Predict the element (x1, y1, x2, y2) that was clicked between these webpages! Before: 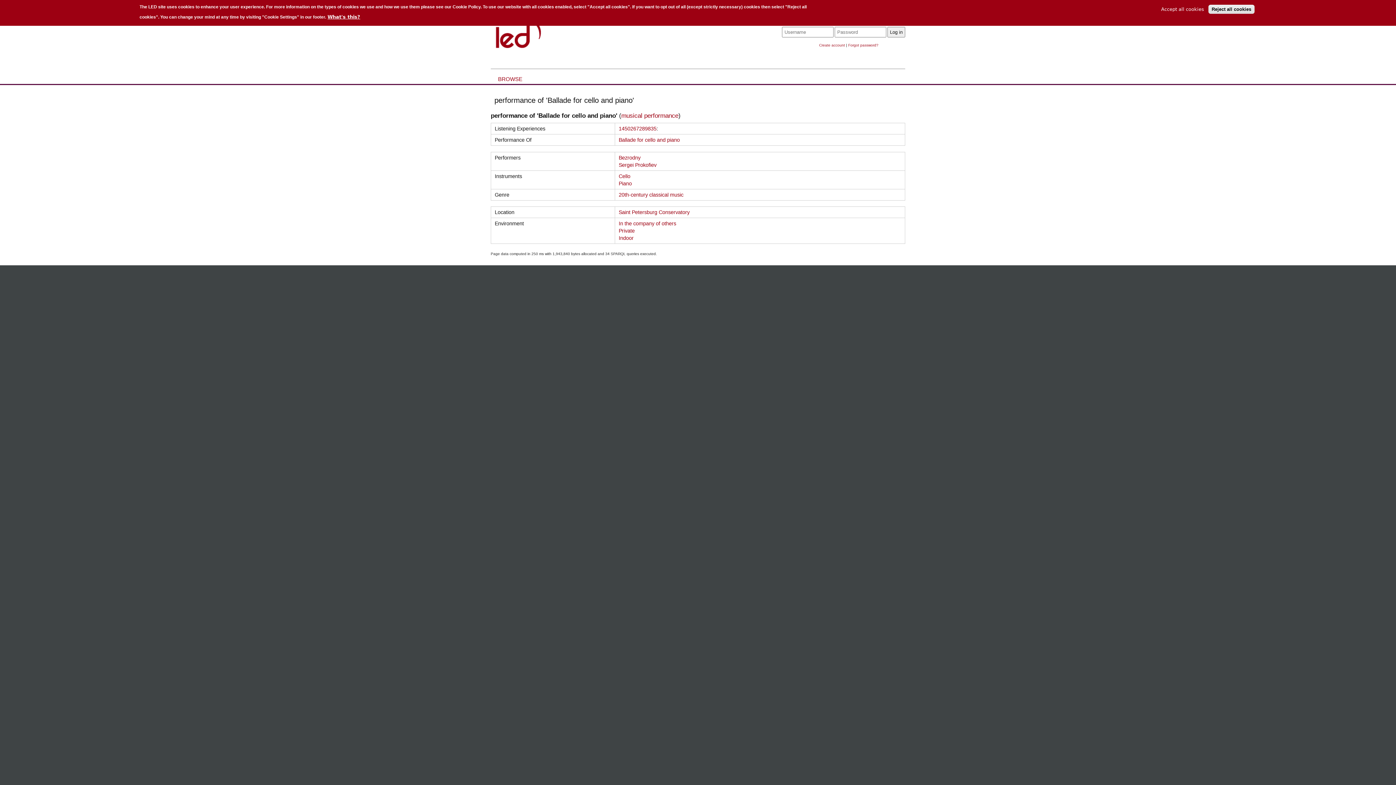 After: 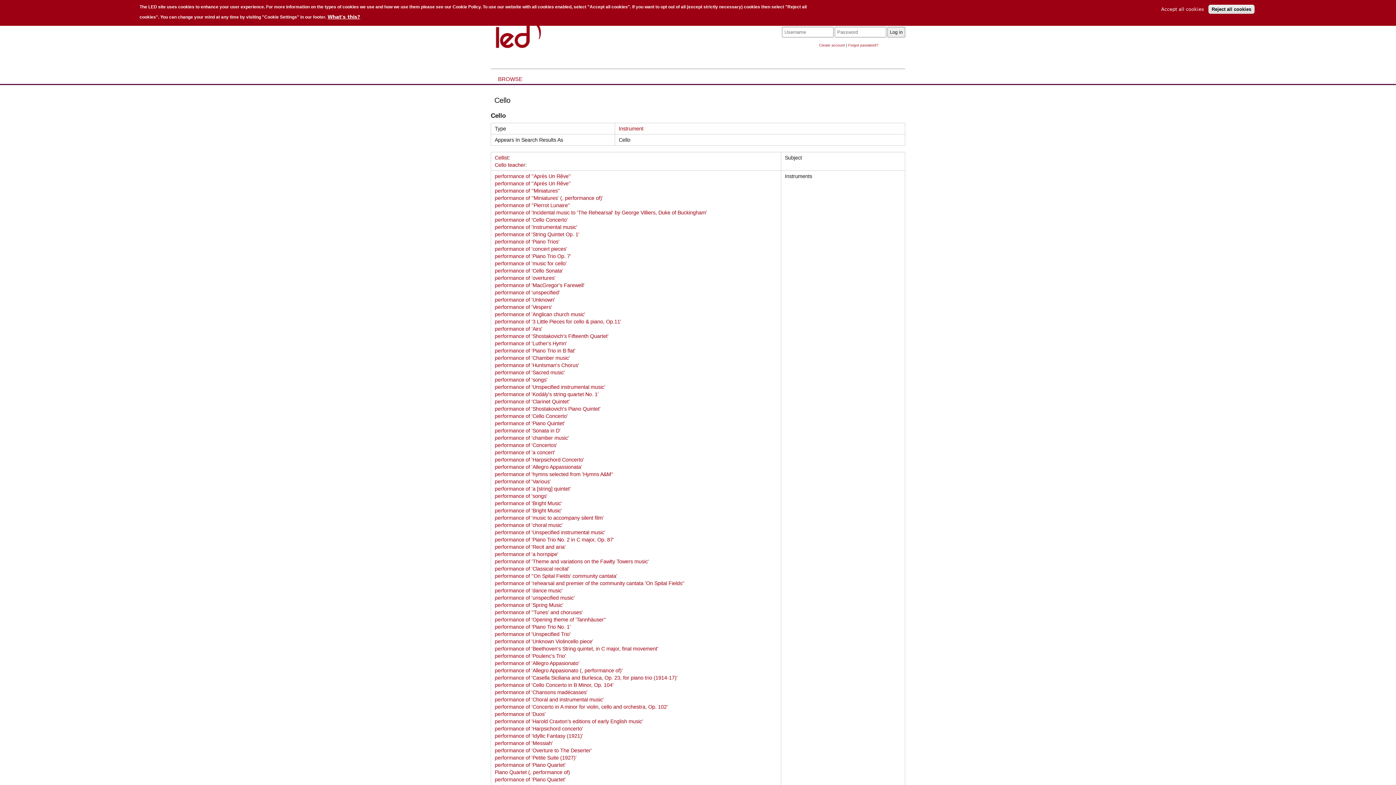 Action: bbox: (618, 173, 630, 179) label: Cello